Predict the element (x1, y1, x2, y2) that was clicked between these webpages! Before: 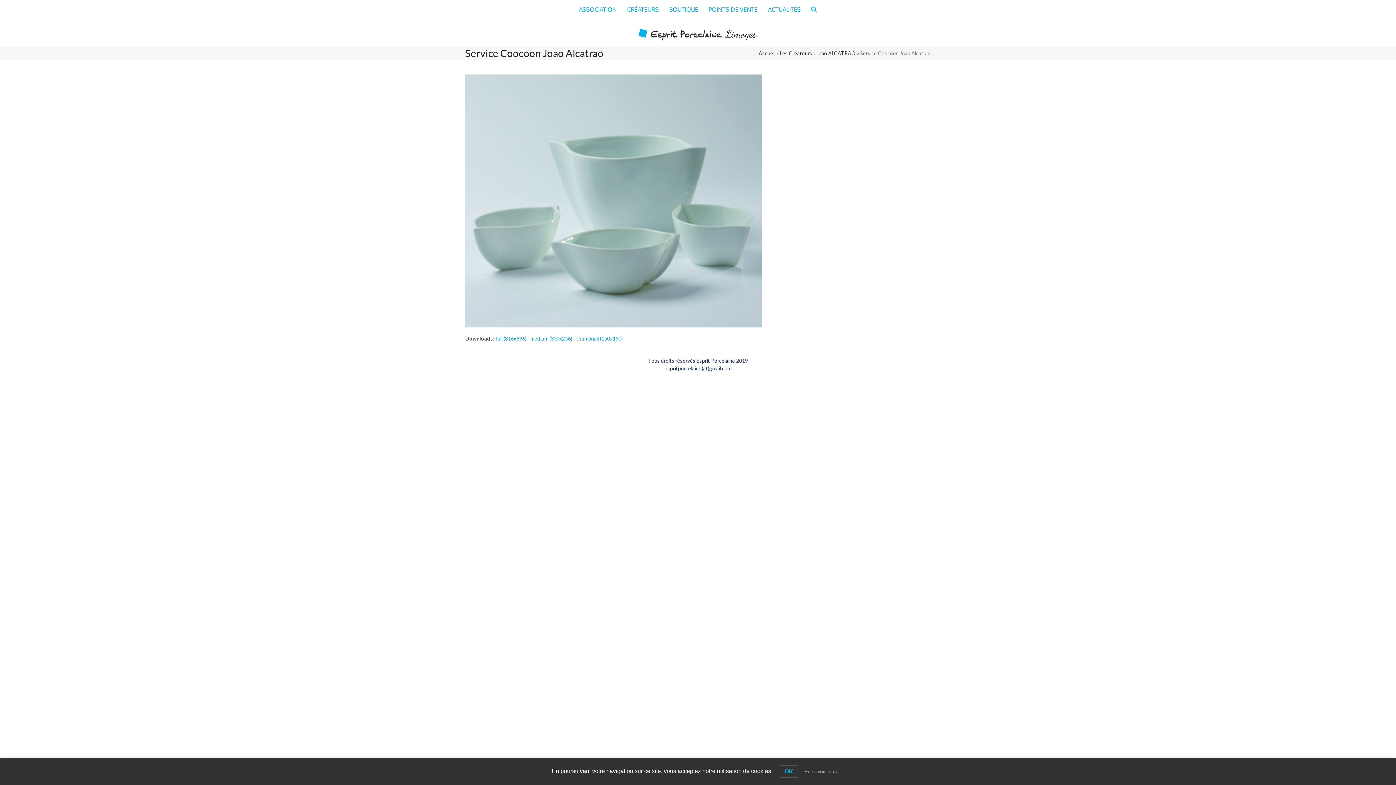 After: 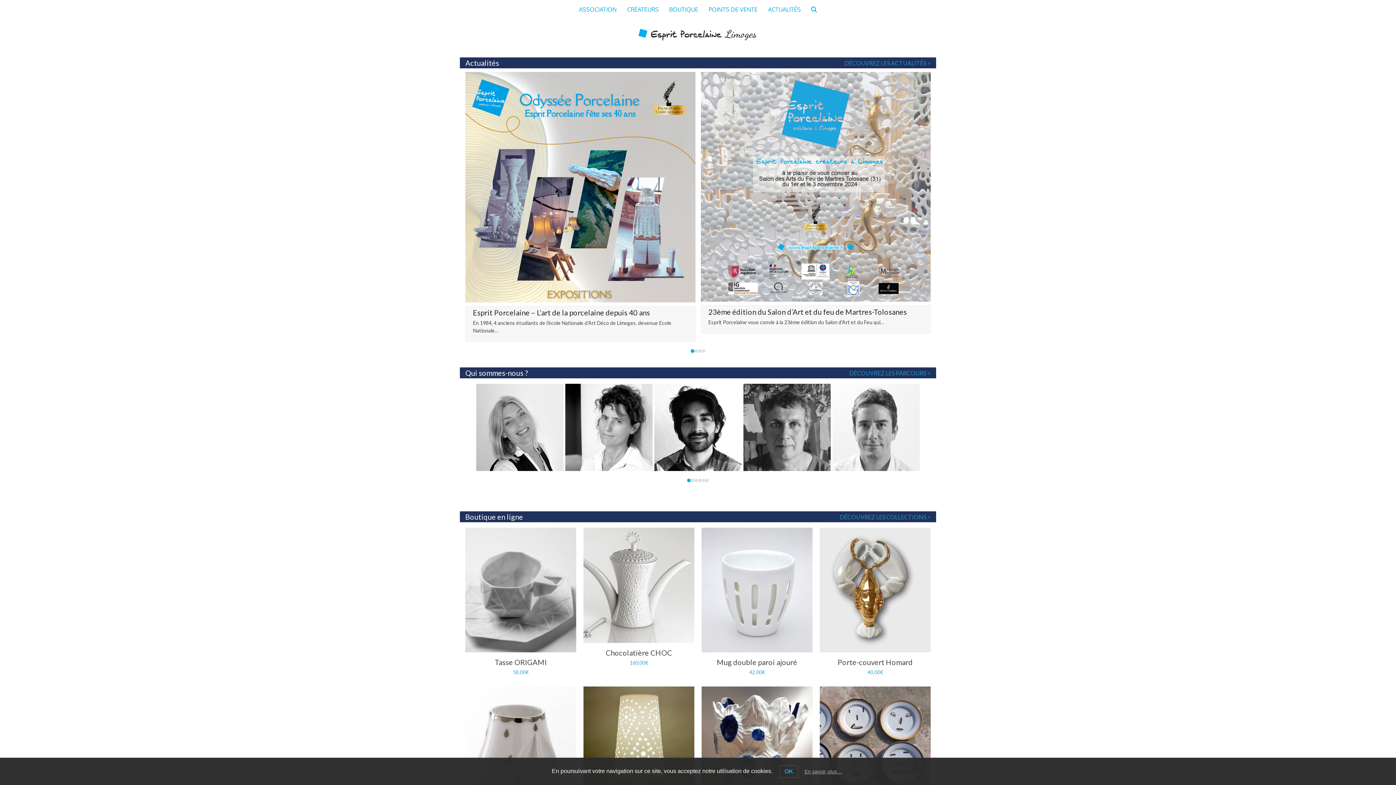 Action: bbox: (634, 30, 761, 37)